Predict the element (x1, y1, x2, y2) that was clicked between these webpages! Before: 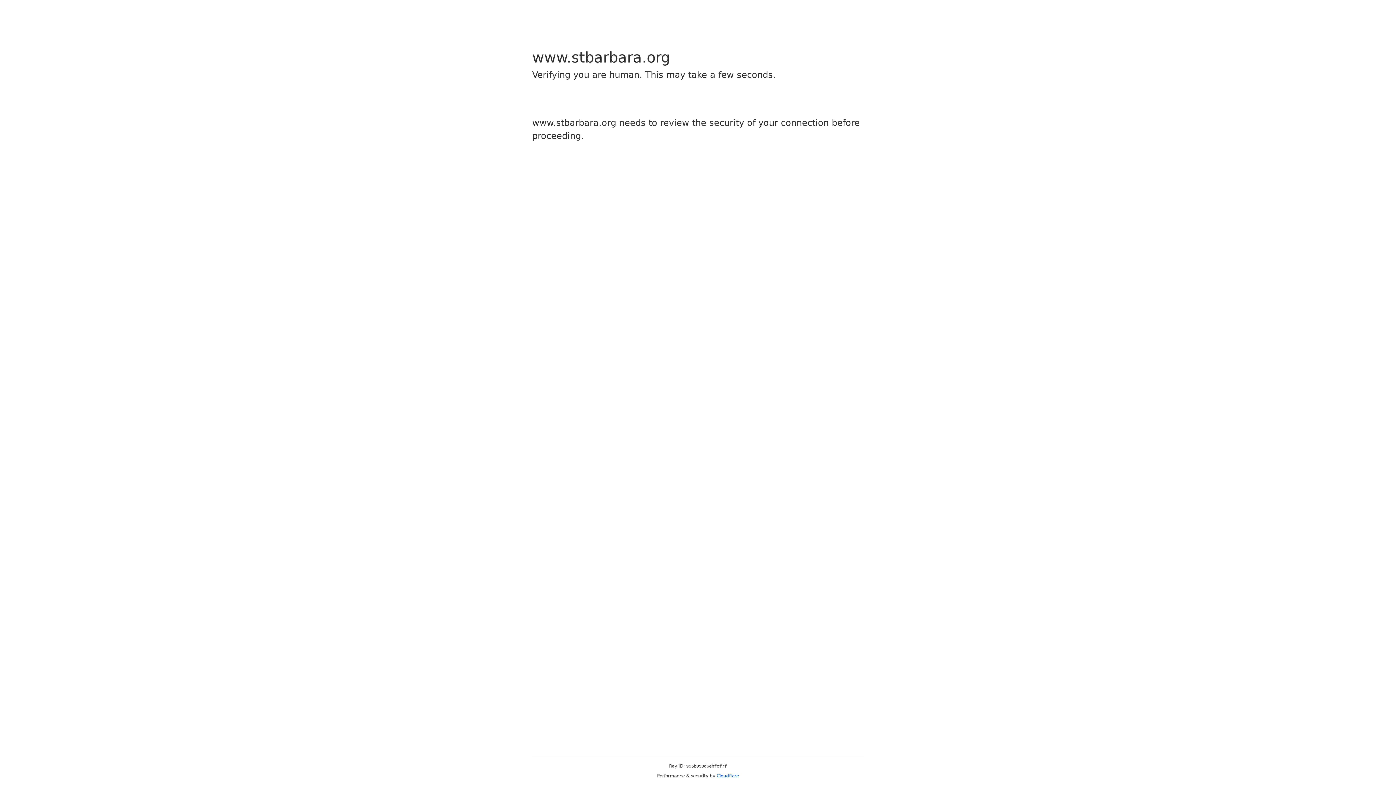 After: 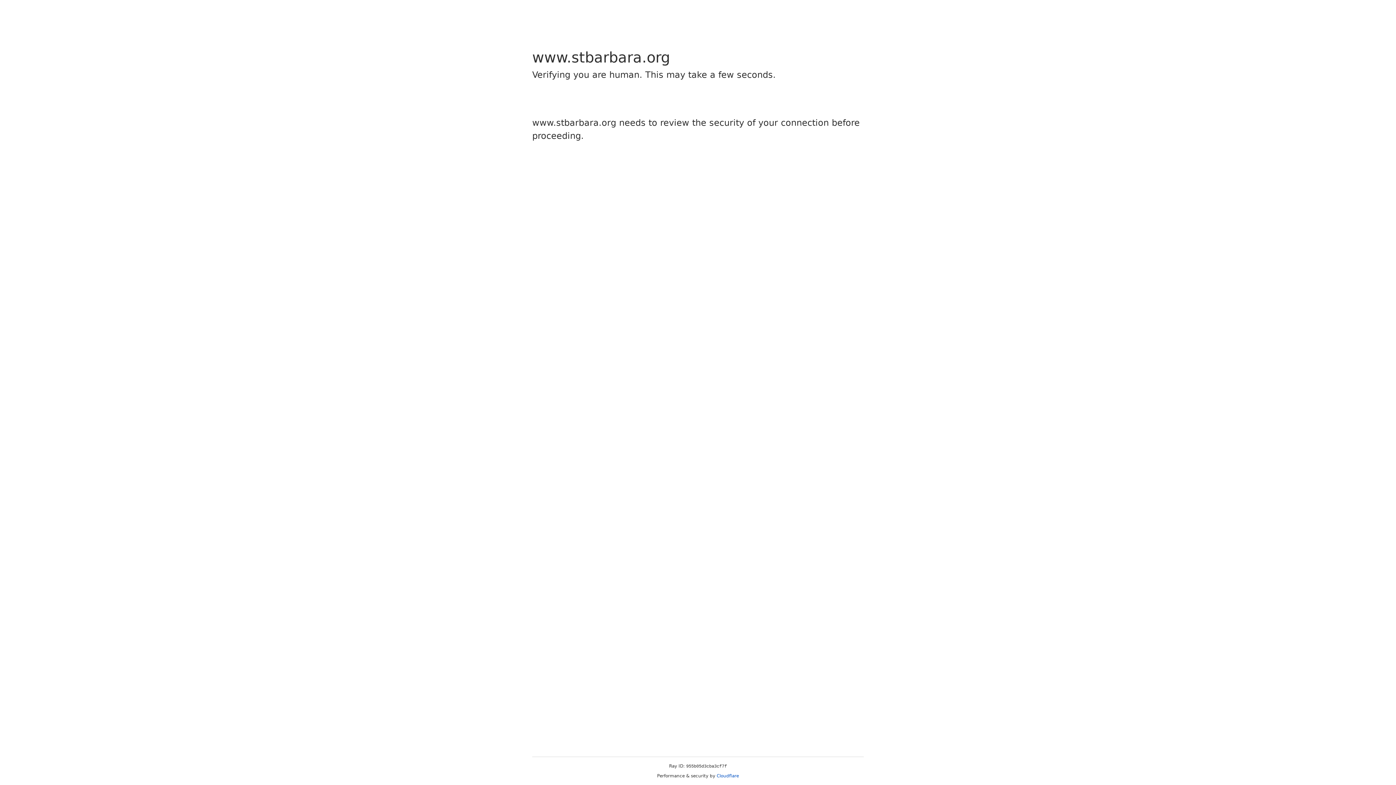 Action: bbox: (716, 773, 739, 778) label: Cloudflare